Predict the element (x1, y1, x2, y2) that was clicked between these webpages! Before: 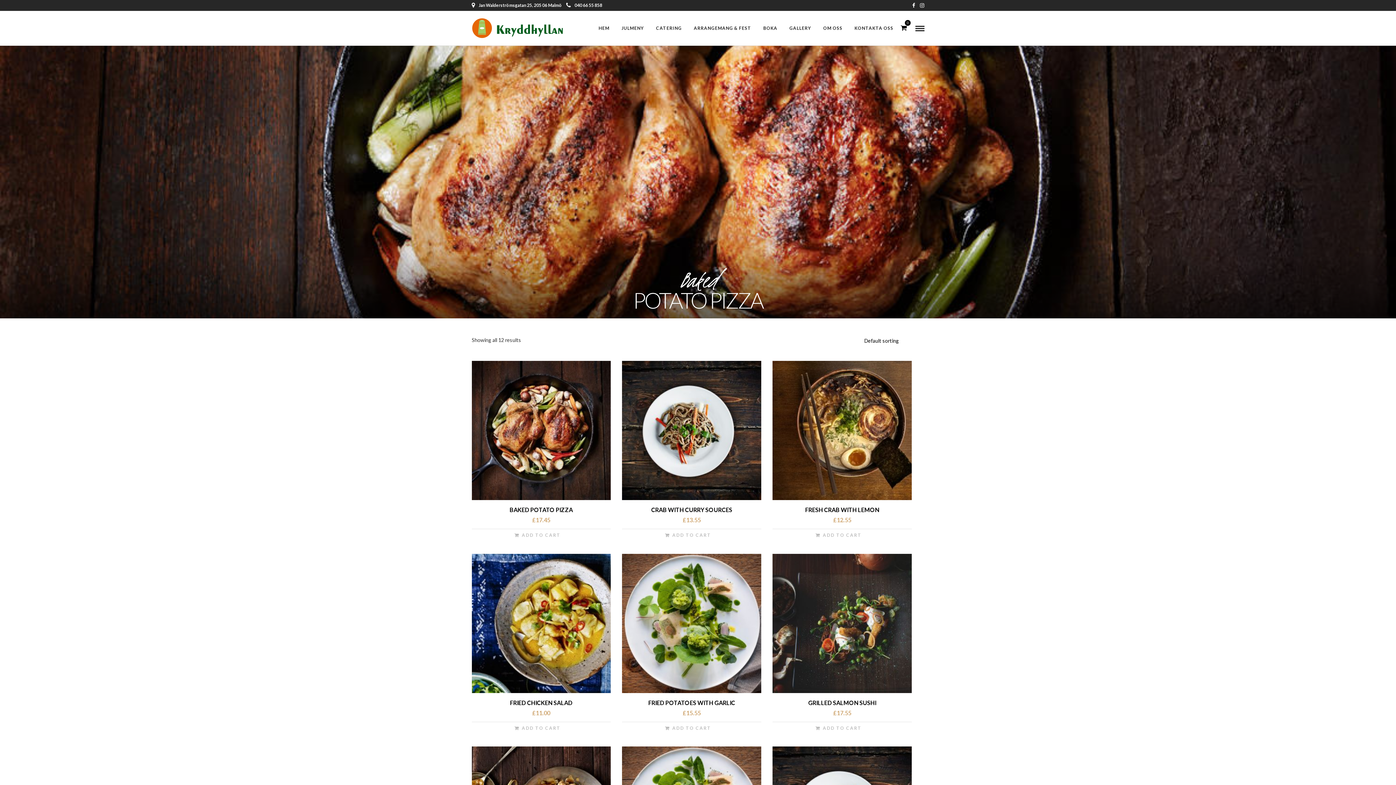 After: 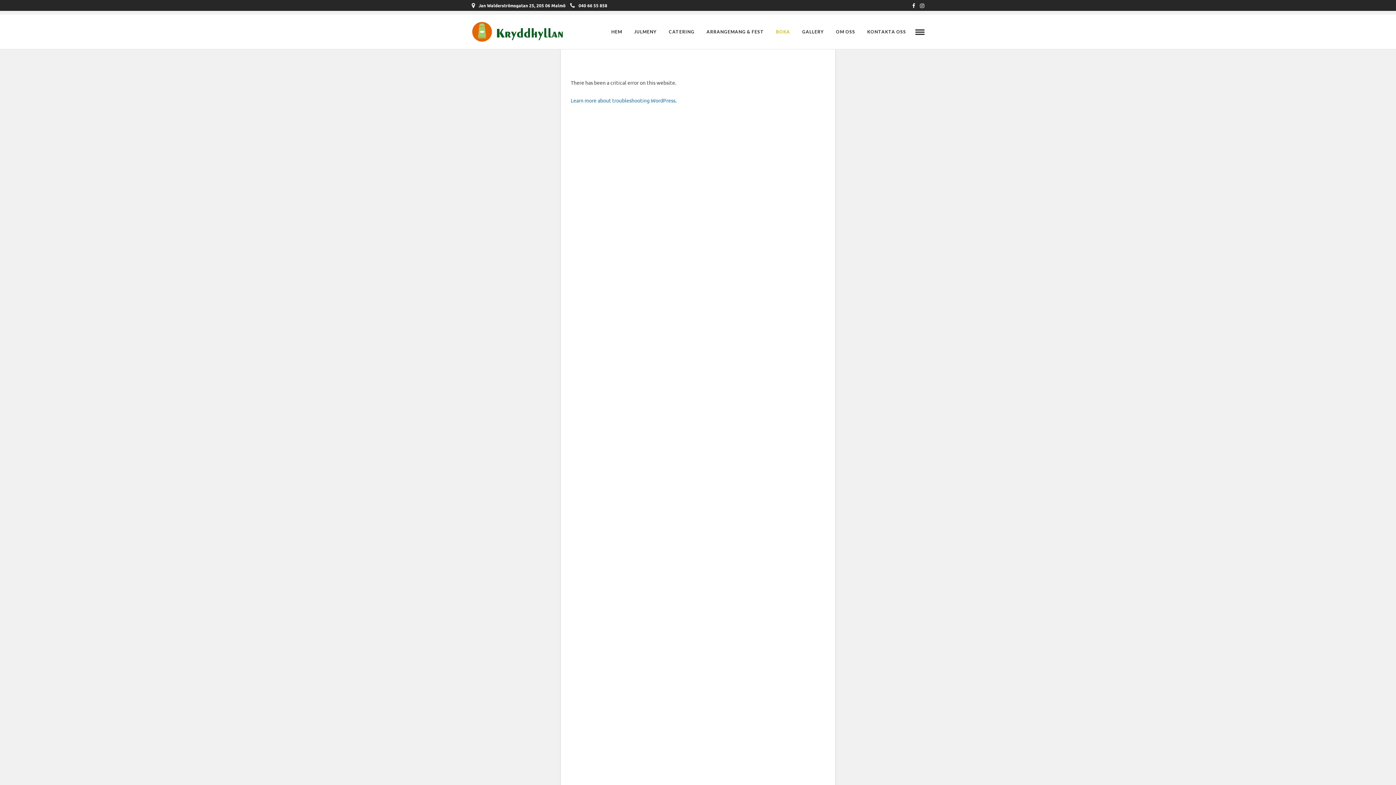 Action: label: BOKA bbox: (758, 10, 783, 45)